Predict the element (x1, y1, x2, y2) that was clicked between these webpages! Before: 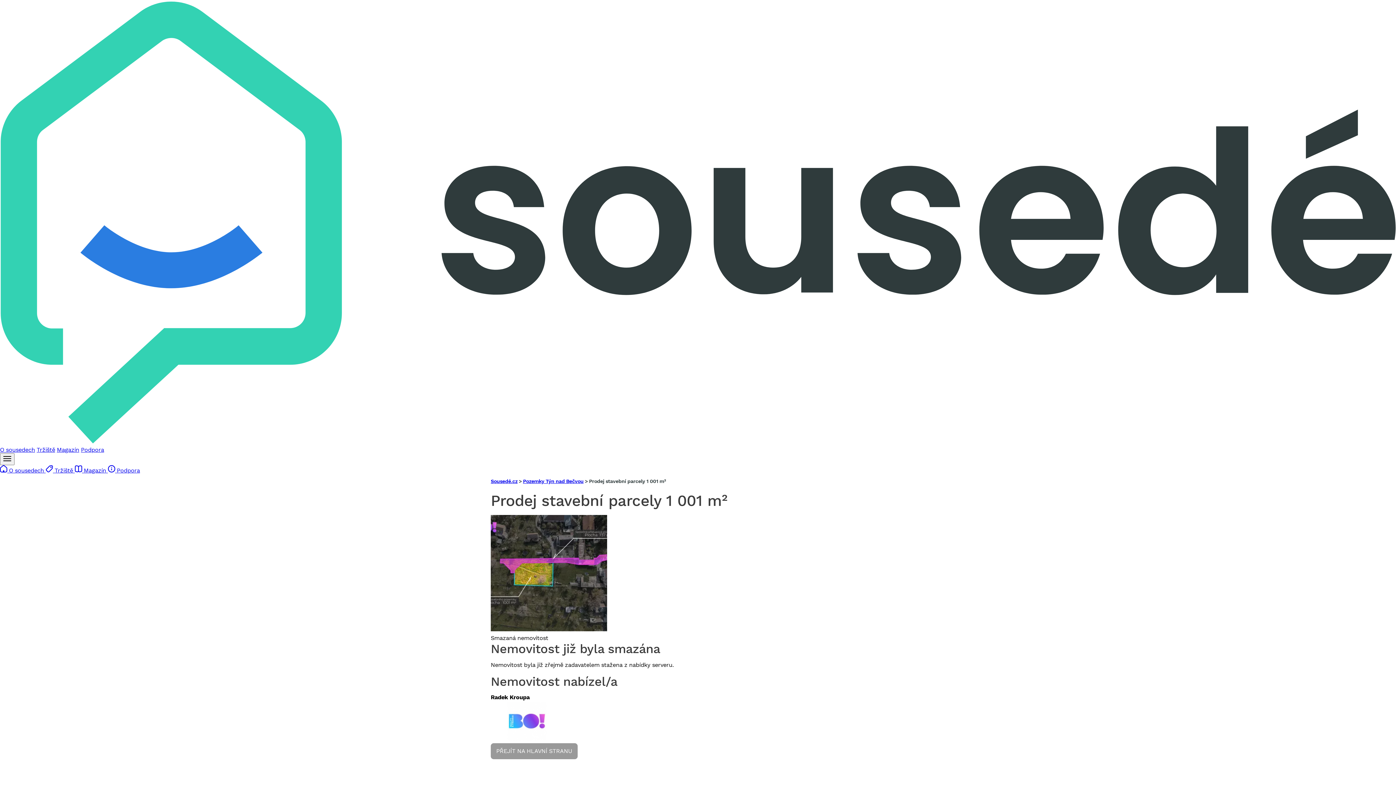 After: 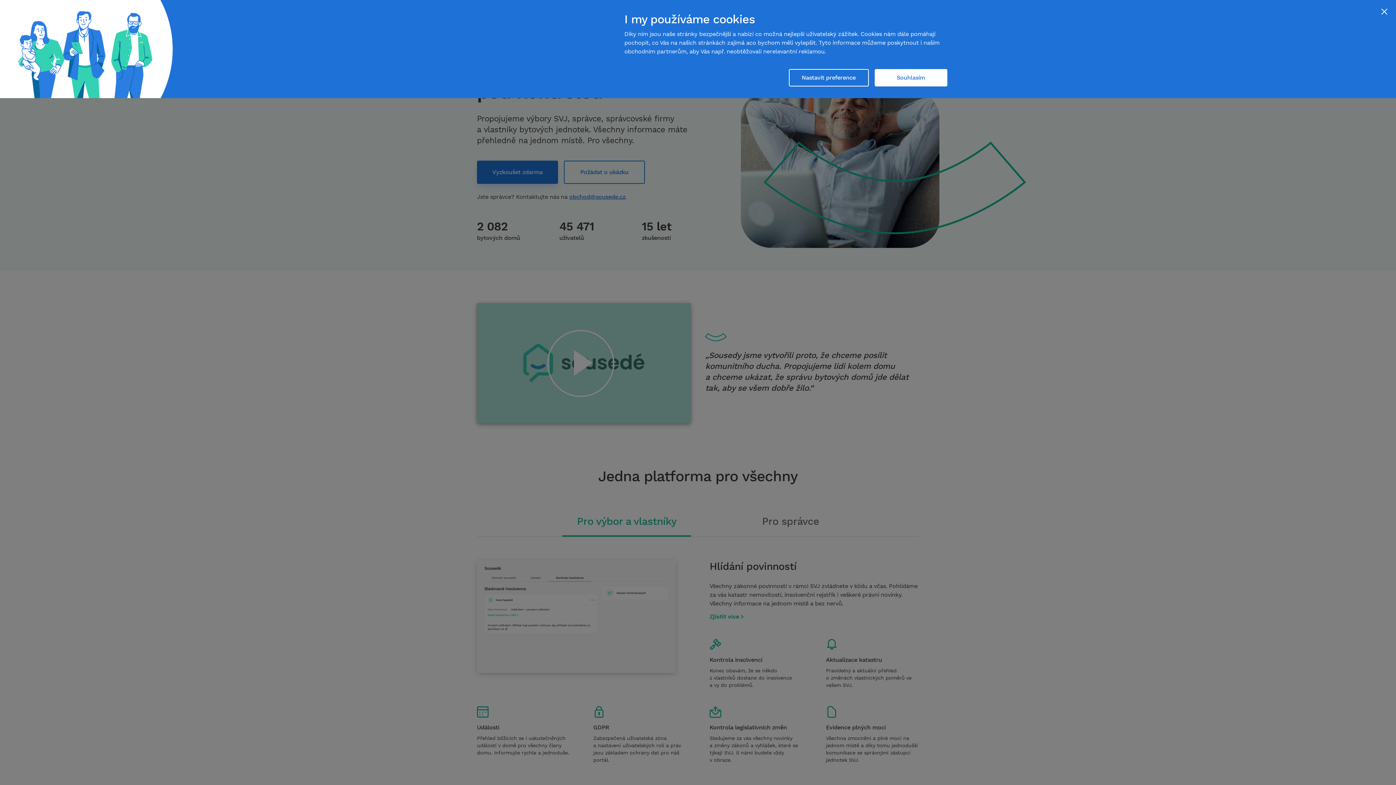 Action: label:  O sousedech  bbox: (0, 467, 45, 474)